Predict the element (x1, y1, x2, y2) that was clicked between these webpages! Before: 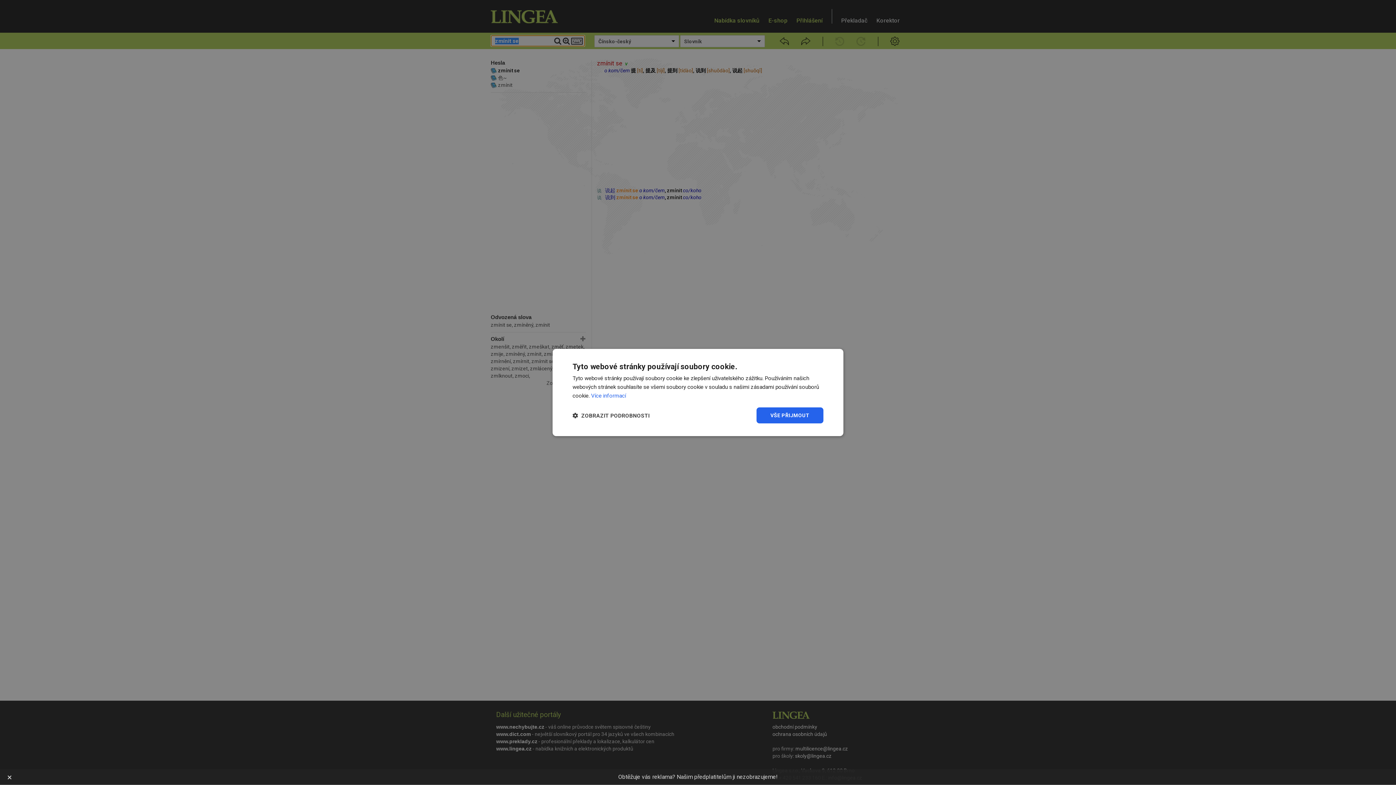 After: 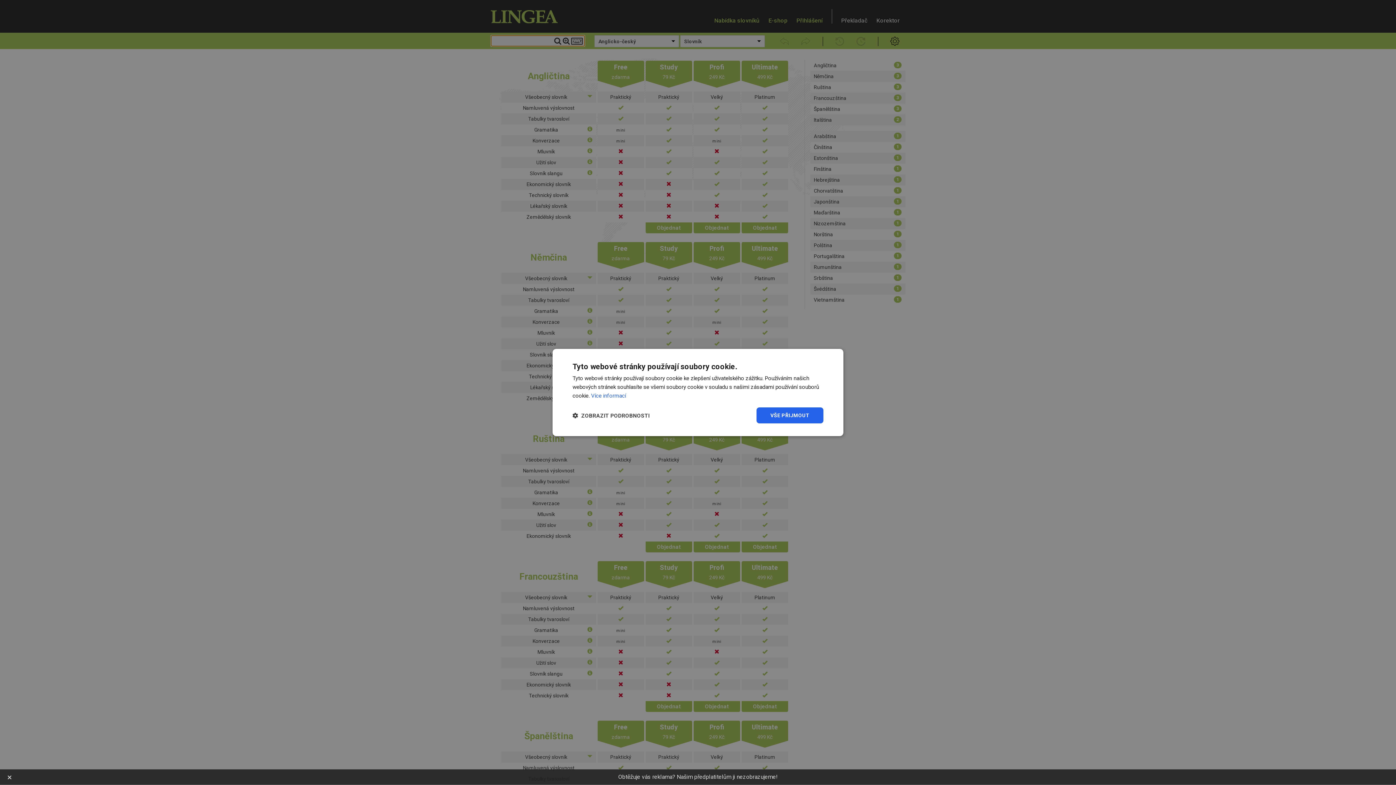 Action: label: Obtěžuje vás reklama? Našim předplatitelům ji nezobrazujeme! bbox: (618, 773, 778, 780)